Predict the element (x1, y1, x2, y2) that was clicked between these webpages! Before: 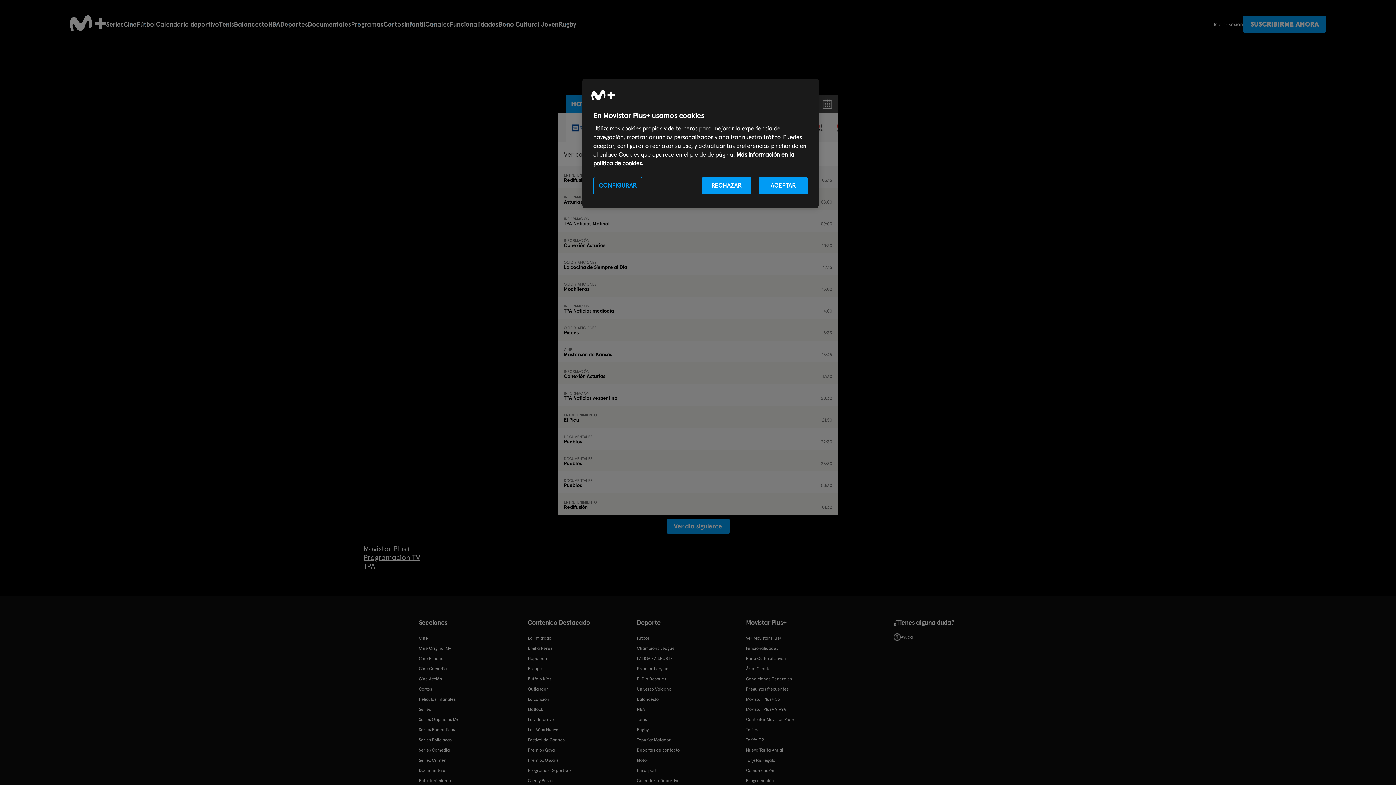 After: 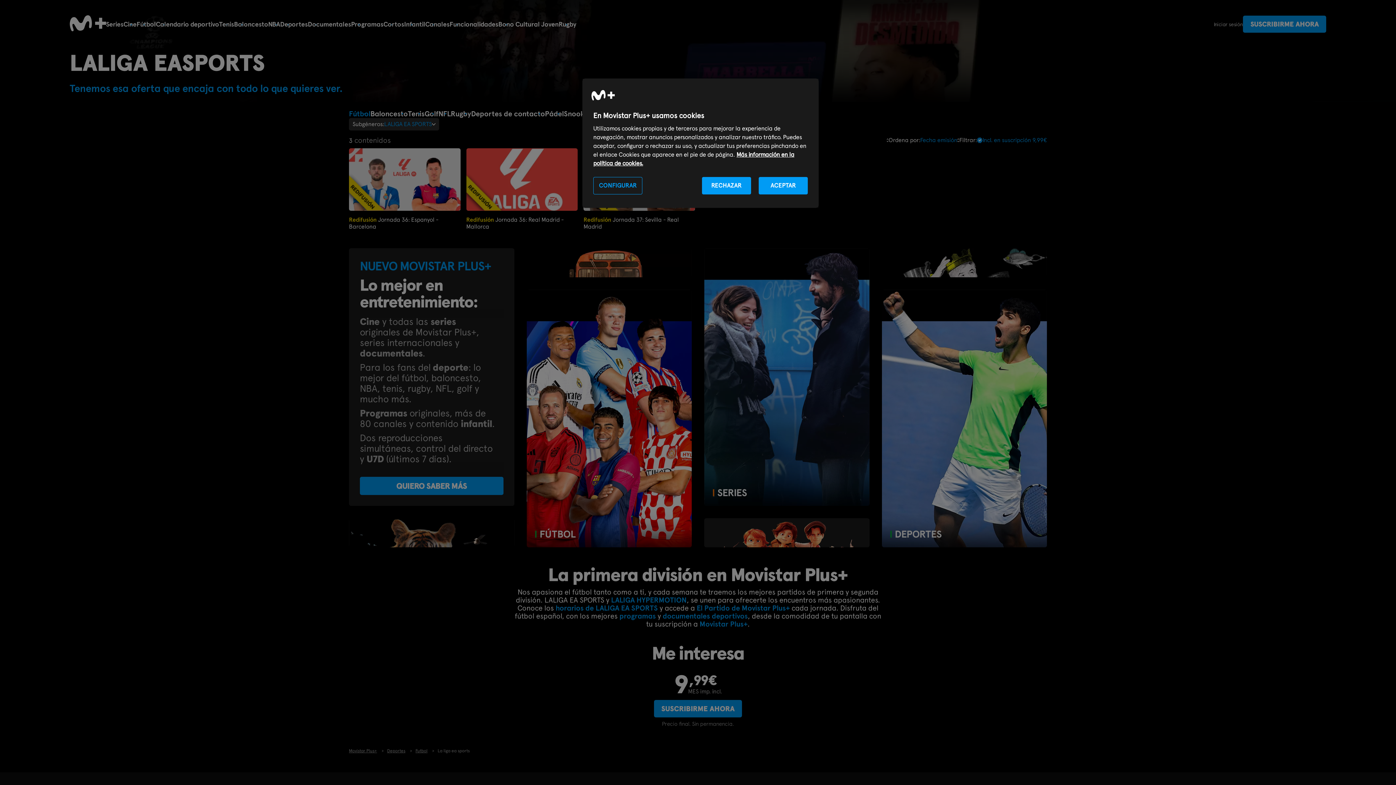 Action: bbox: (637, 654, 672, 663) label: LALIGA EA SPORTS